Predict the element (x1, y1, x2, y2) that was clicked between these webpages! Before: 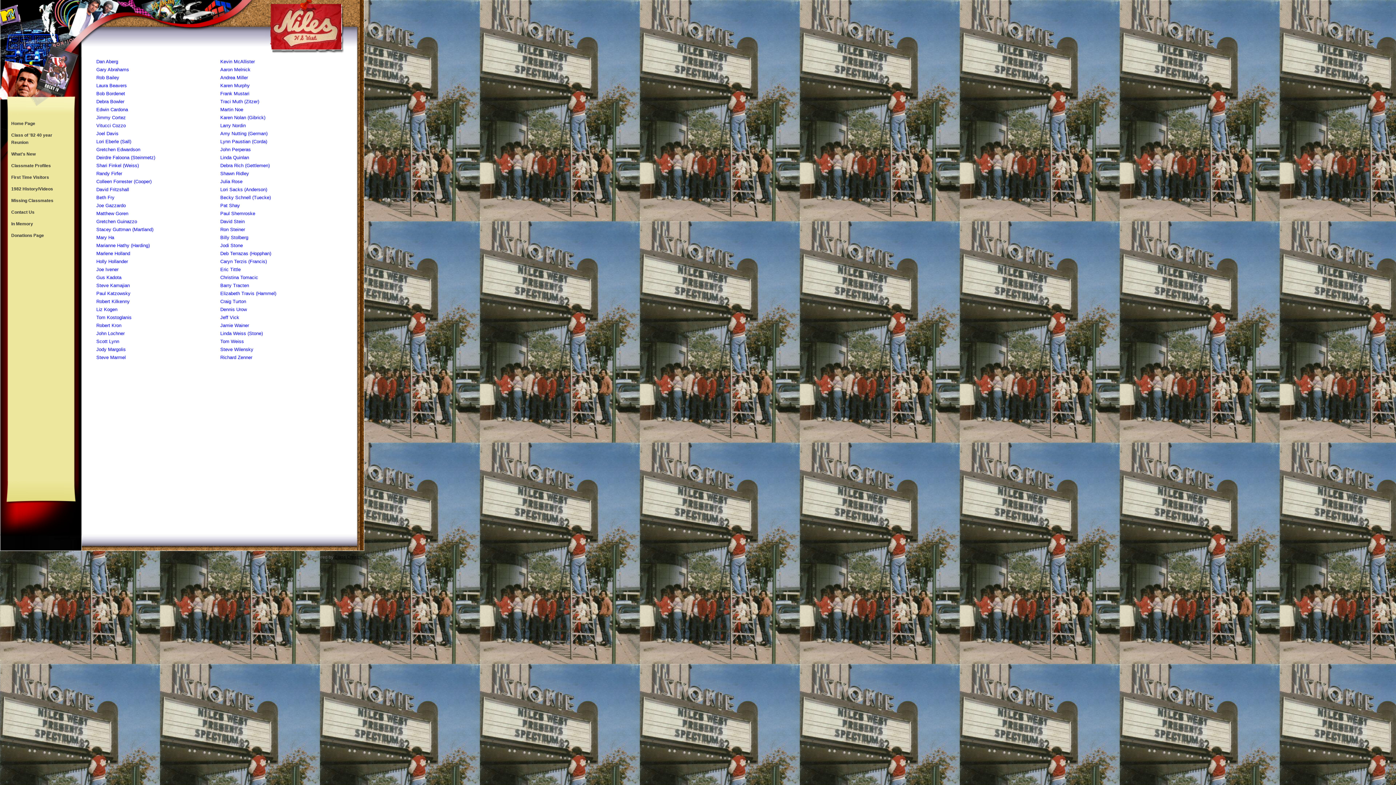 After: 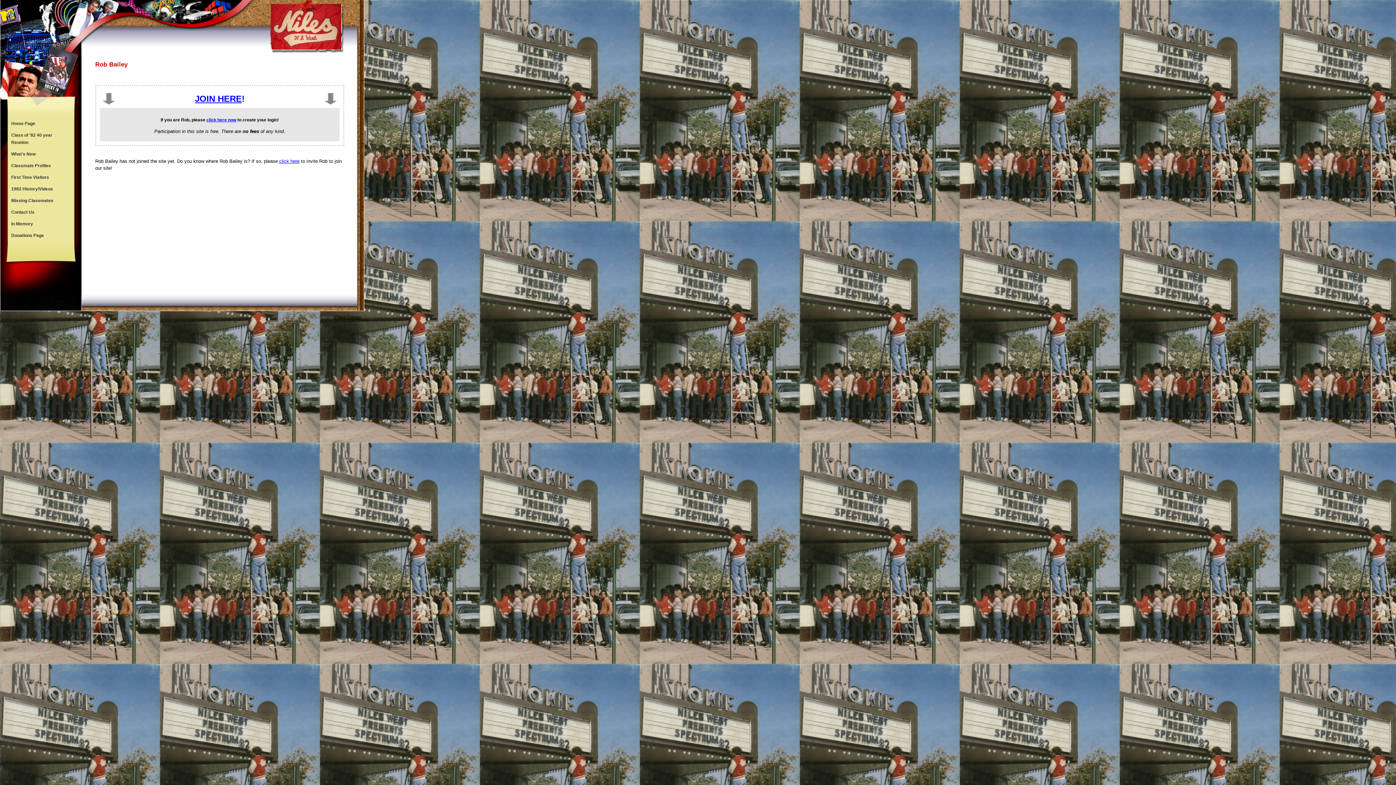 Action: bbox: (96, 74, 119, 80) label: Rob Bailey